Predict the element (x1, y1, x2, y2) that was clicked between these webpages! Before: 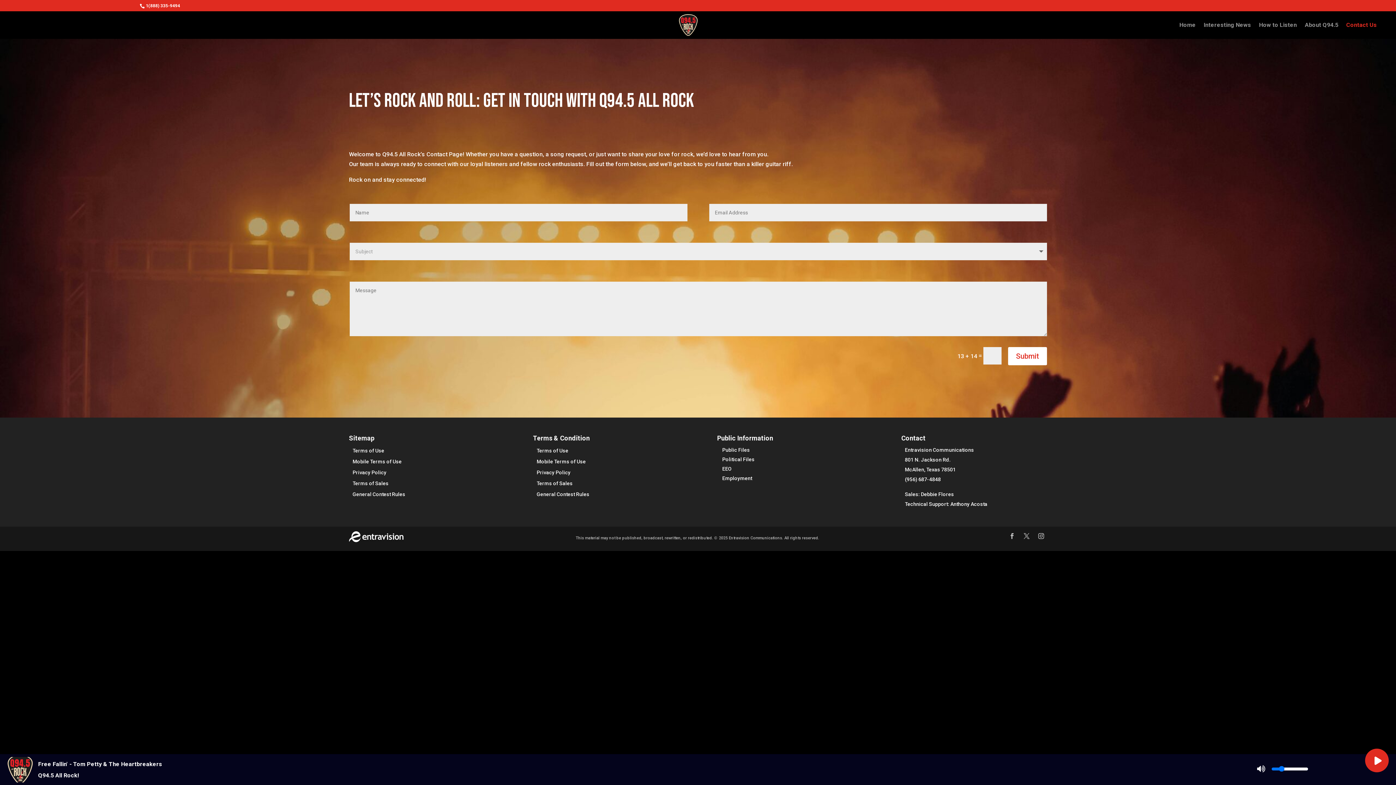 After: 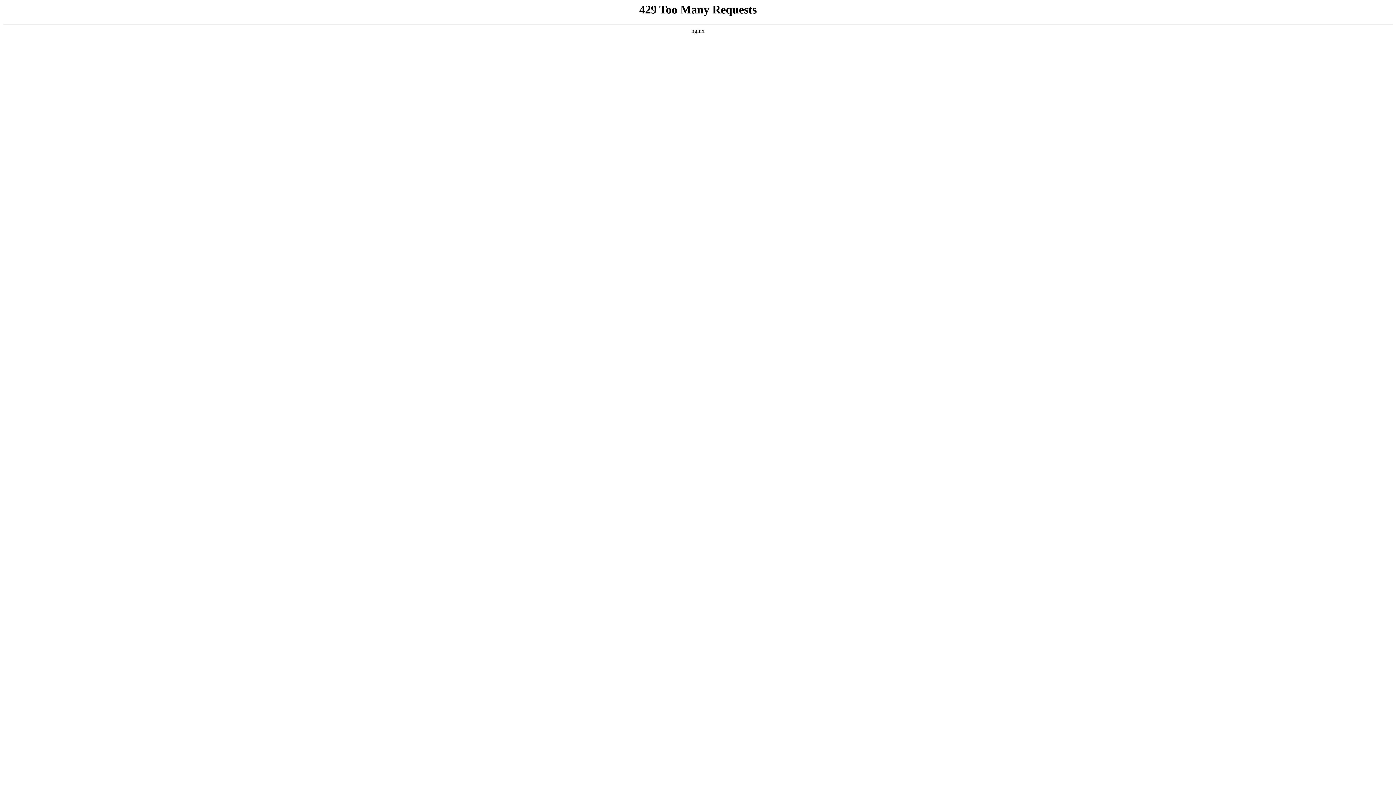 Action: bbox: (352, 481, 494, 489) label: Terms of Sales